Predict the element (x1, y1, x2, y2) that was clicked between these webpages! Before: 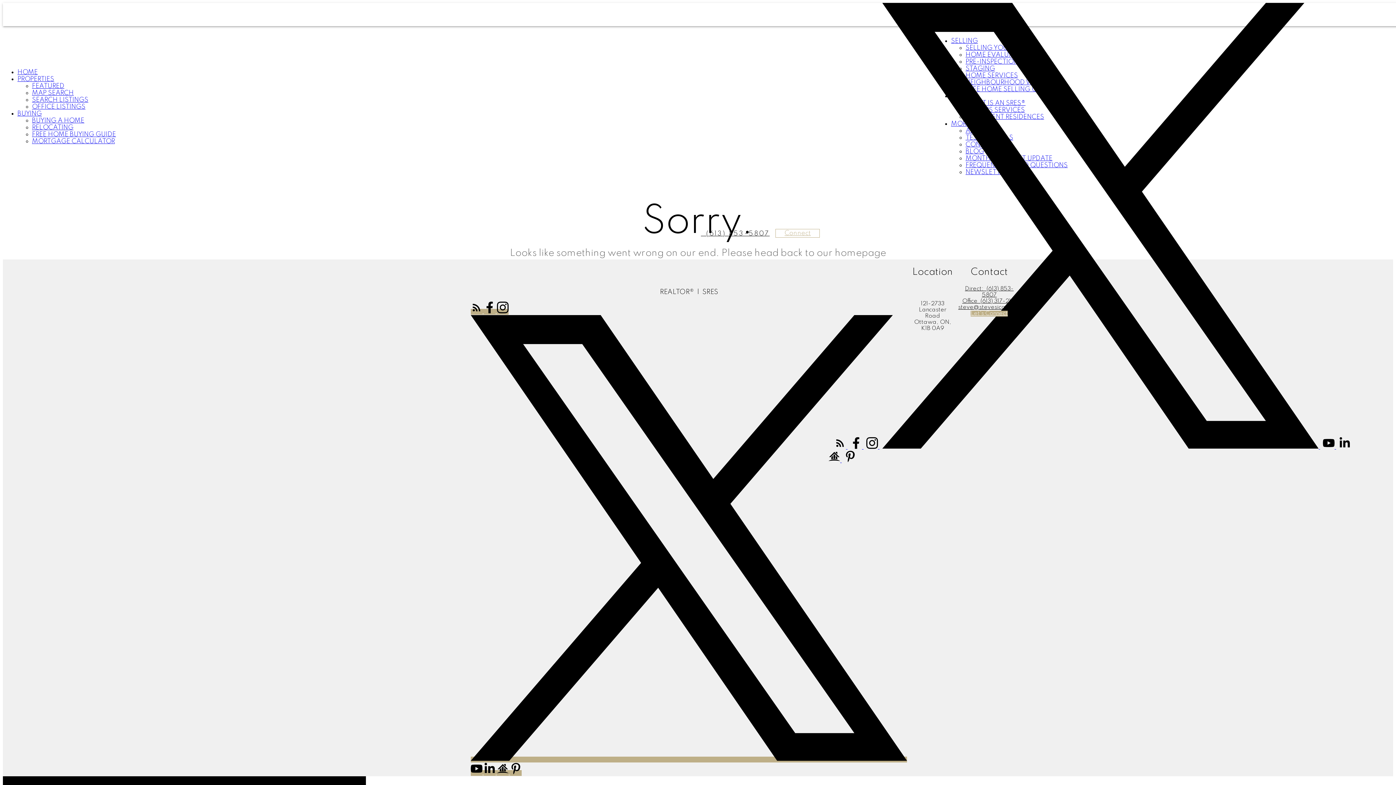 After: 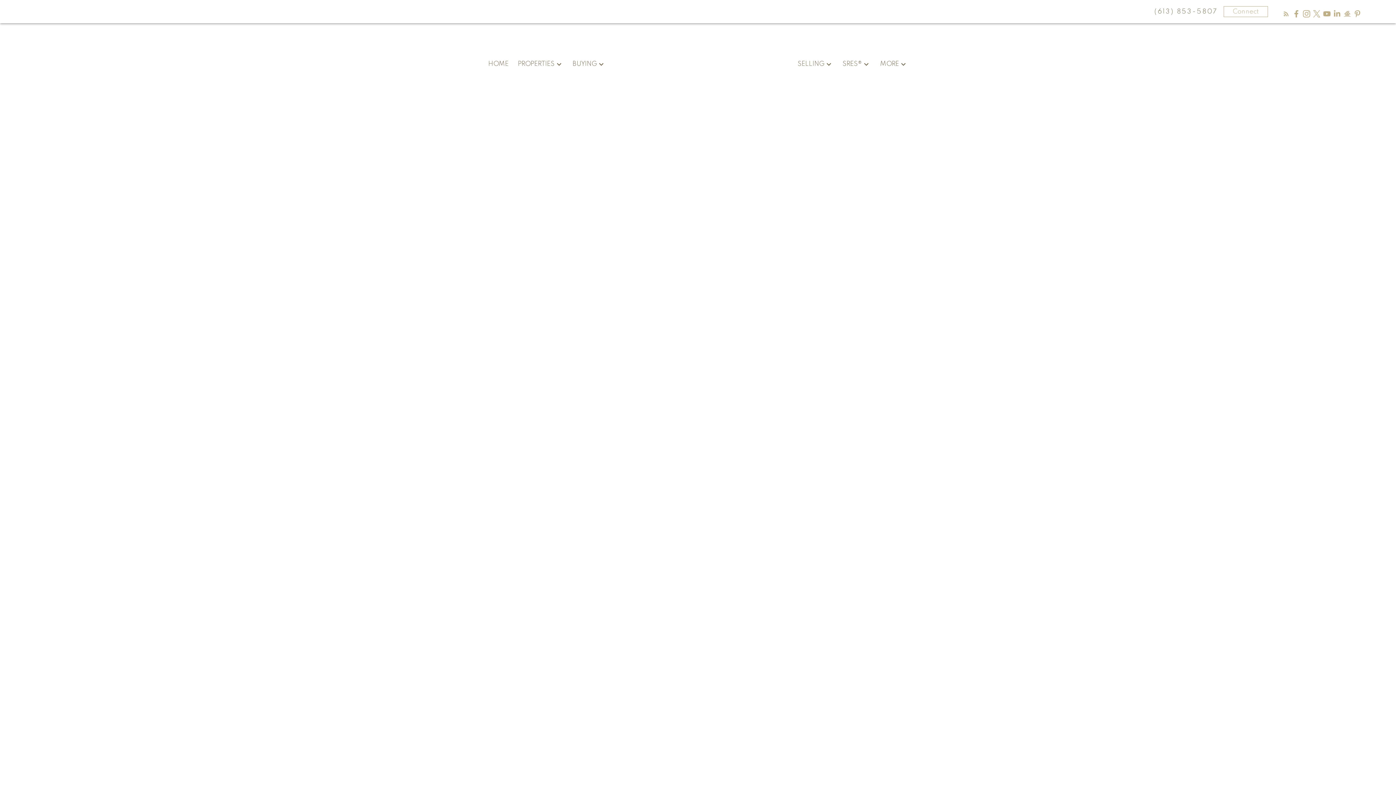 Action: label: Let's Connect bbox: (971, 310, 1008, 316)